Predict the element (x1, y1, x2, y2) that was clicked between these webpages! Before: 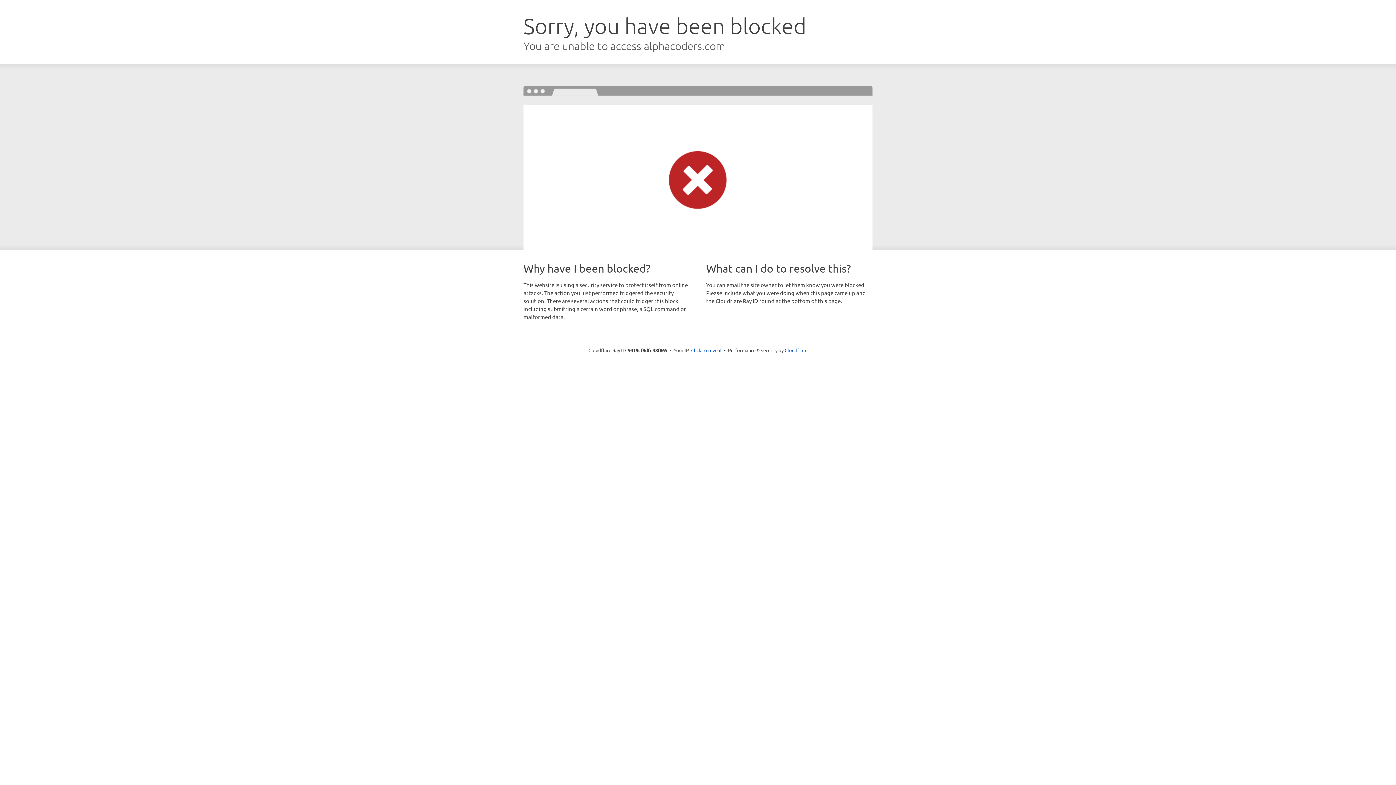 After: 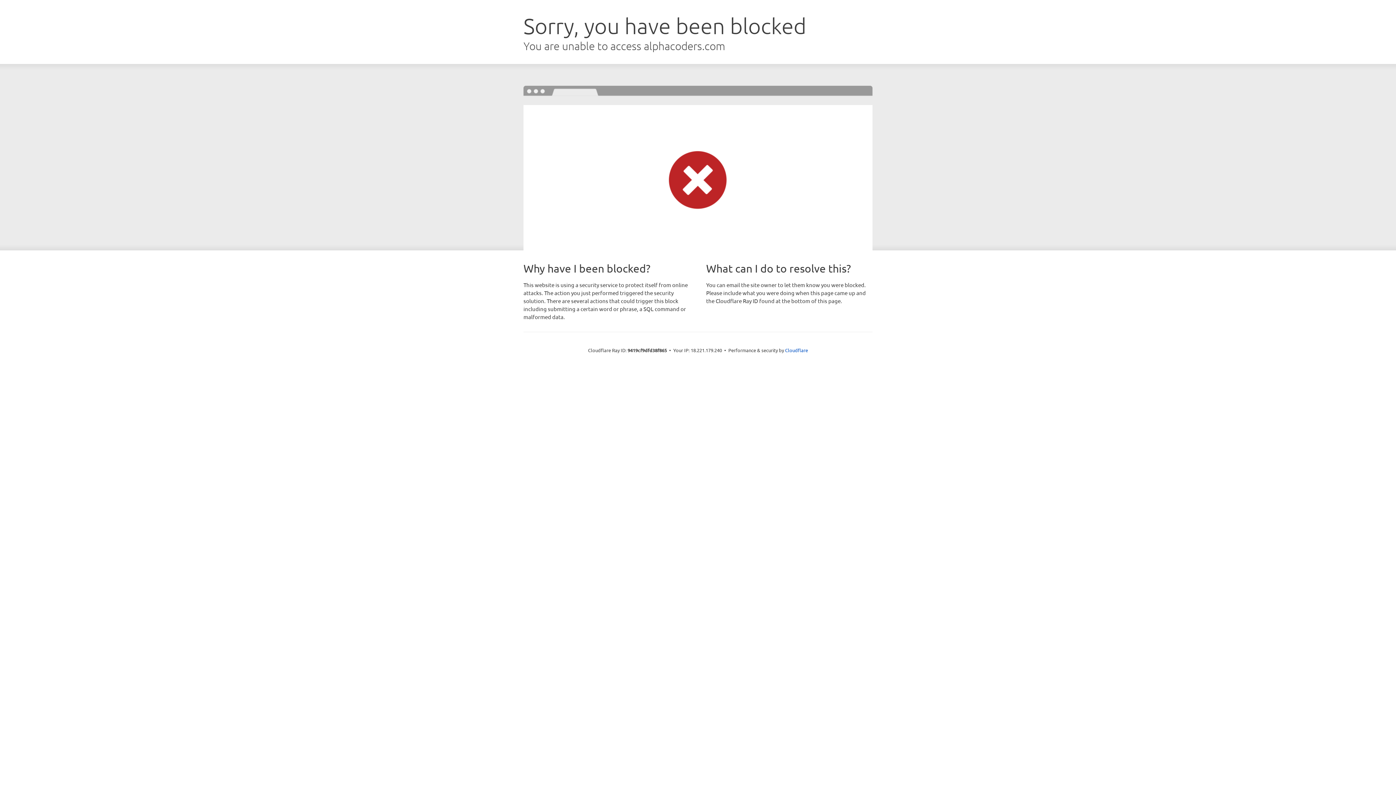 Action: label: Click to reveal bbox: (691, 346, 721, 353)